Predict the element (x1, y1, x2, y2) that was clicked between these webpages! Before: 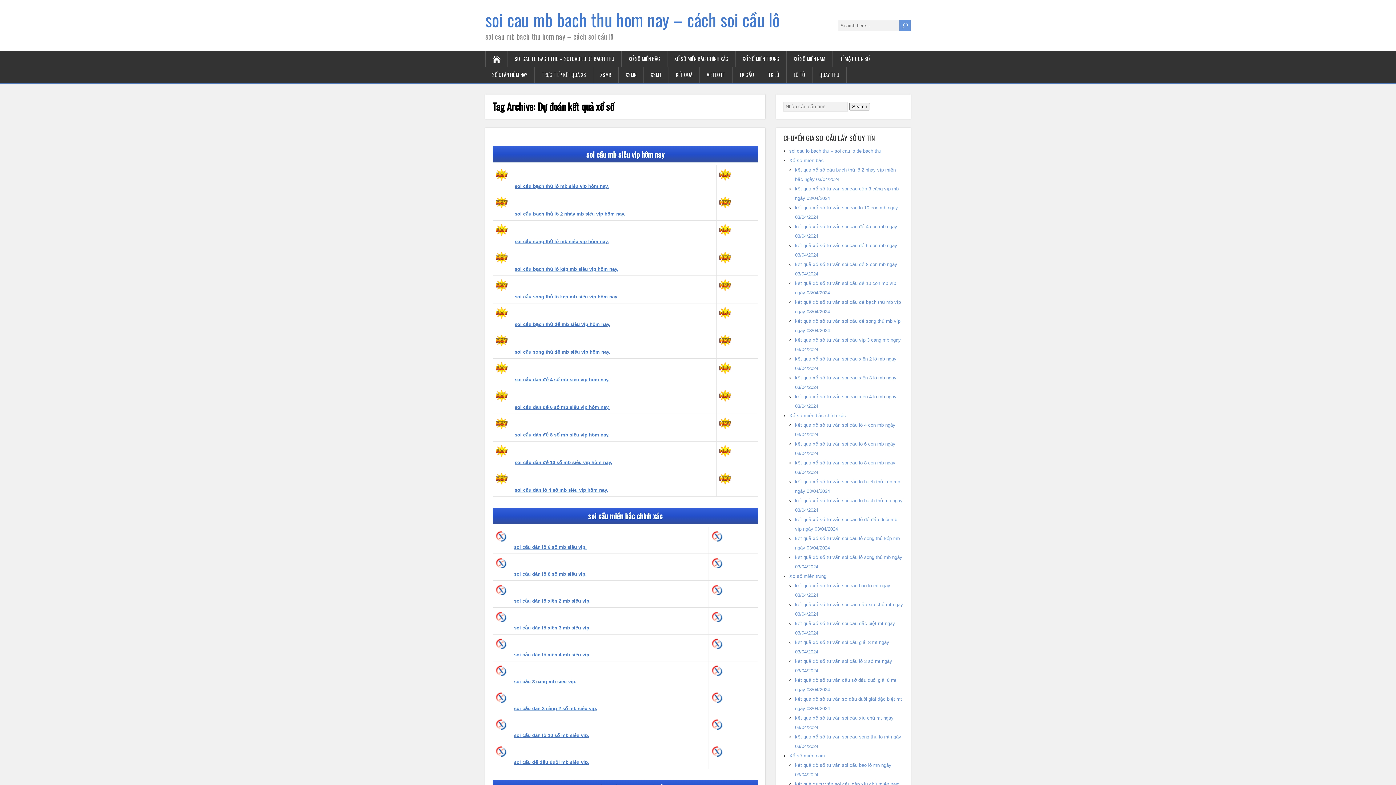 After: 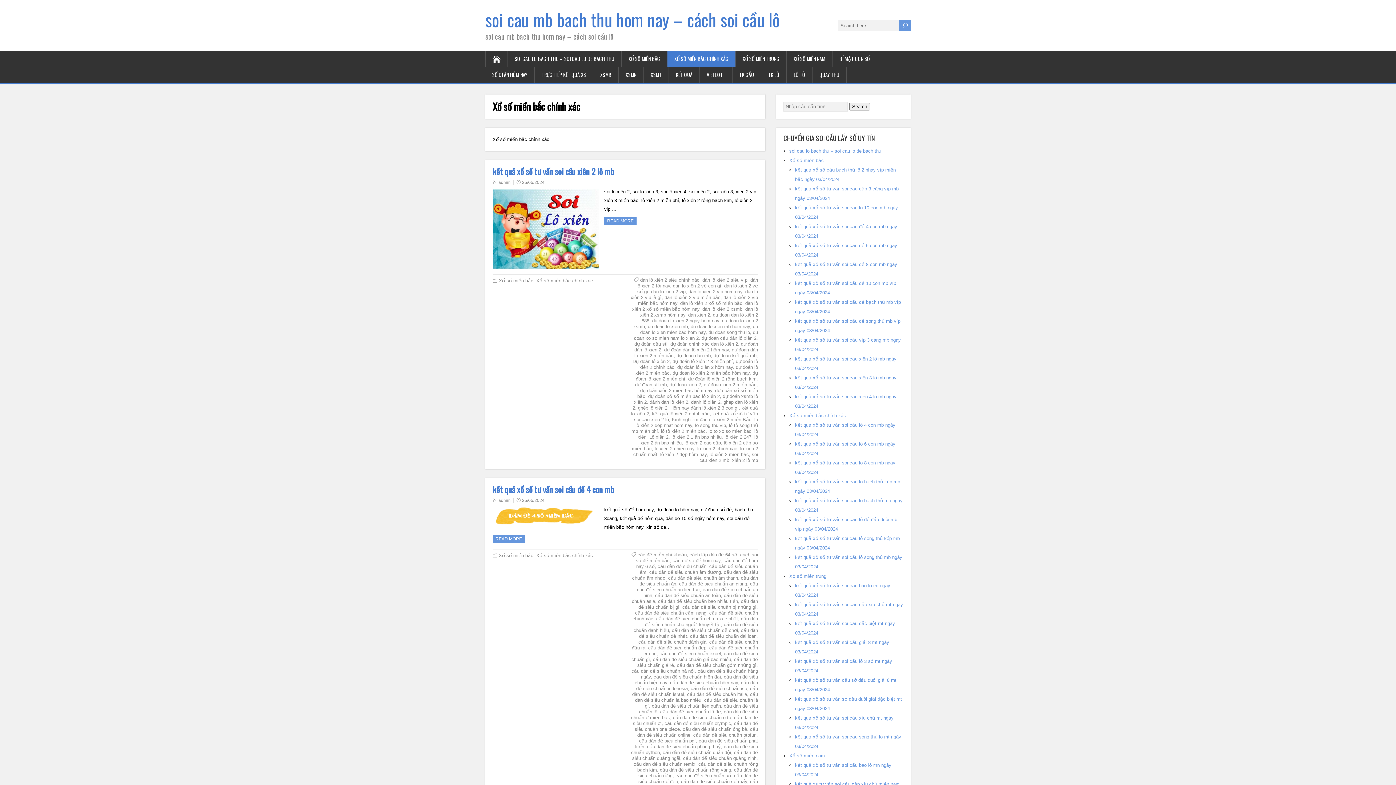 Action: label: XỔ SỐ MIỀN BẮC CHÍNH XÁC bbox: (667, 50, 736, 66)